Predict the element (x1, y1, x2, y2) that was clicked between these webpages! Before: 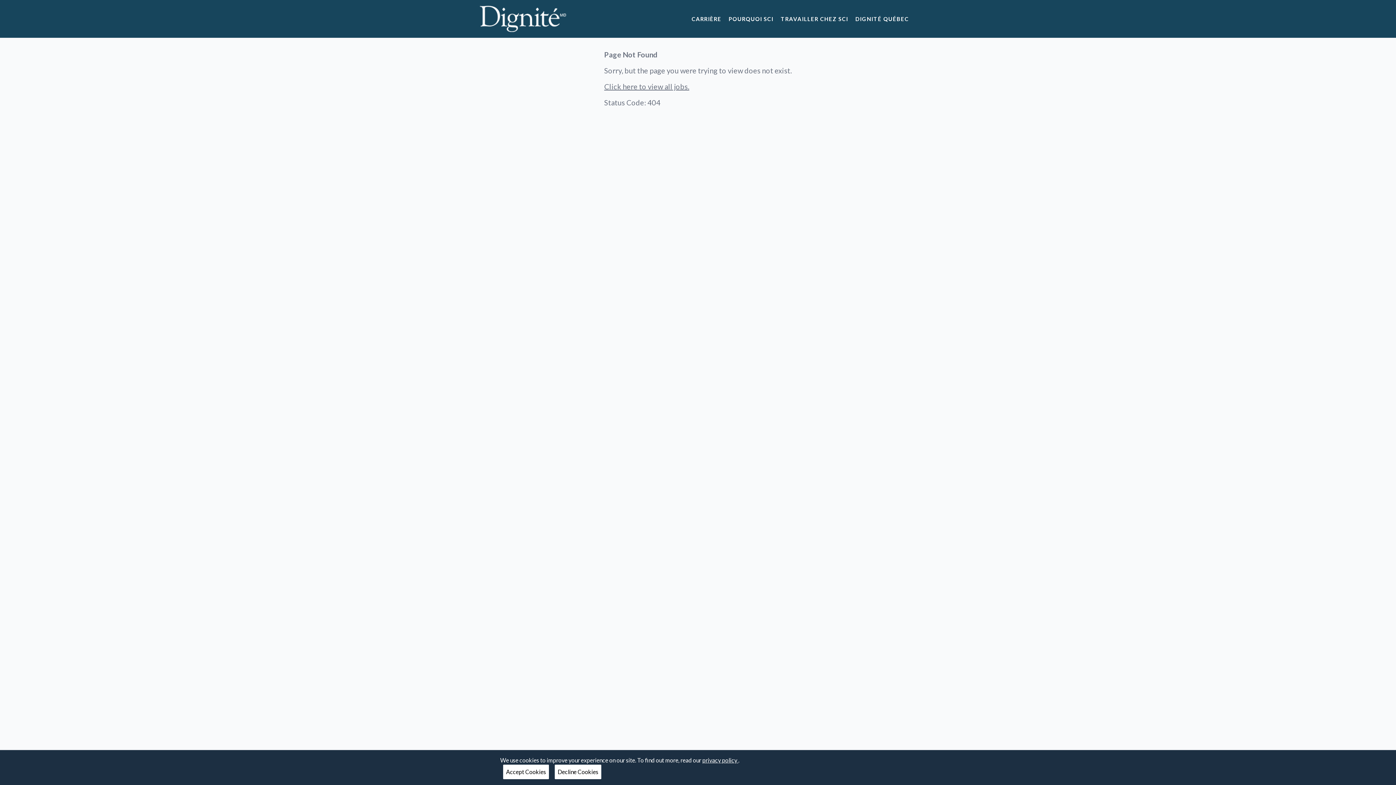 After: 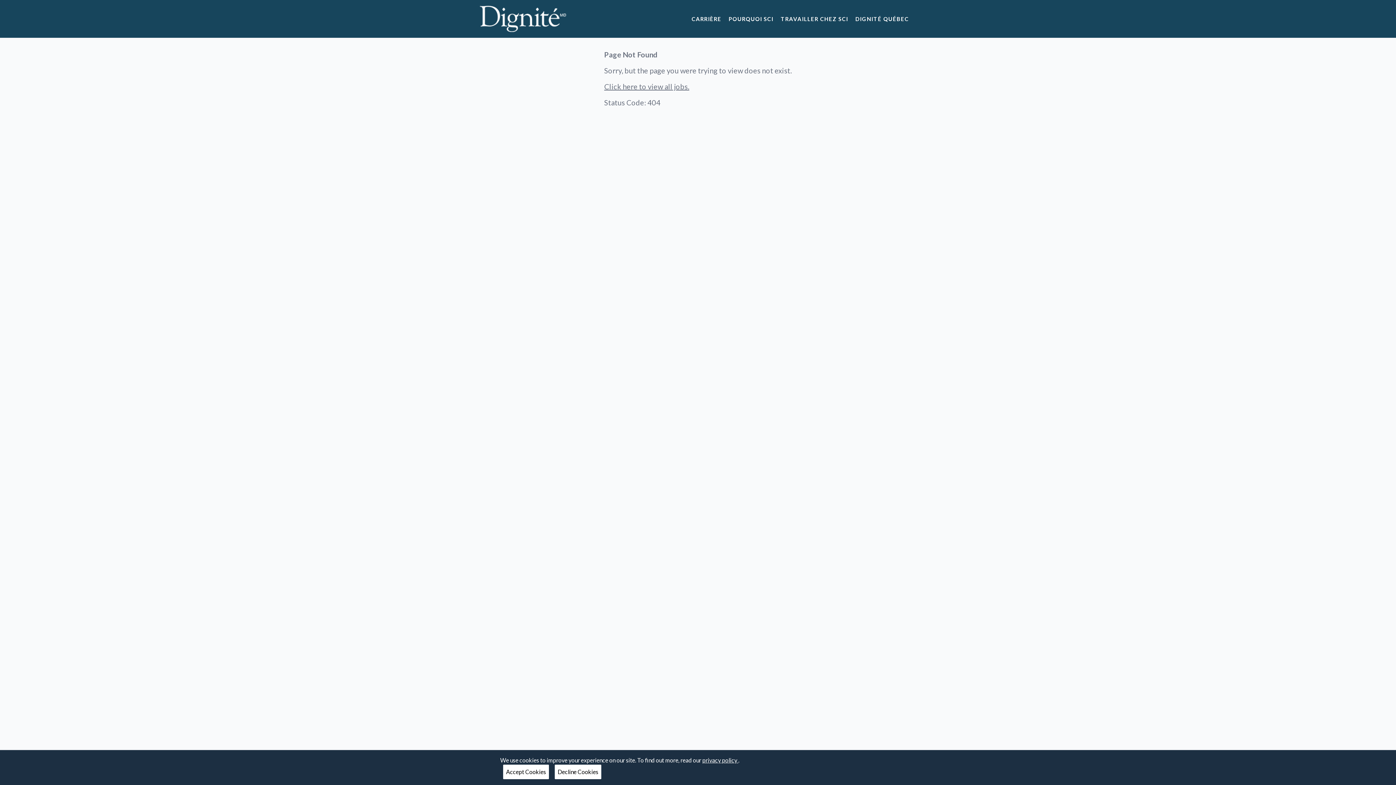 Action: label: DIGNITÉ QUÉBEC bbox: (855, 15, 909, 22)